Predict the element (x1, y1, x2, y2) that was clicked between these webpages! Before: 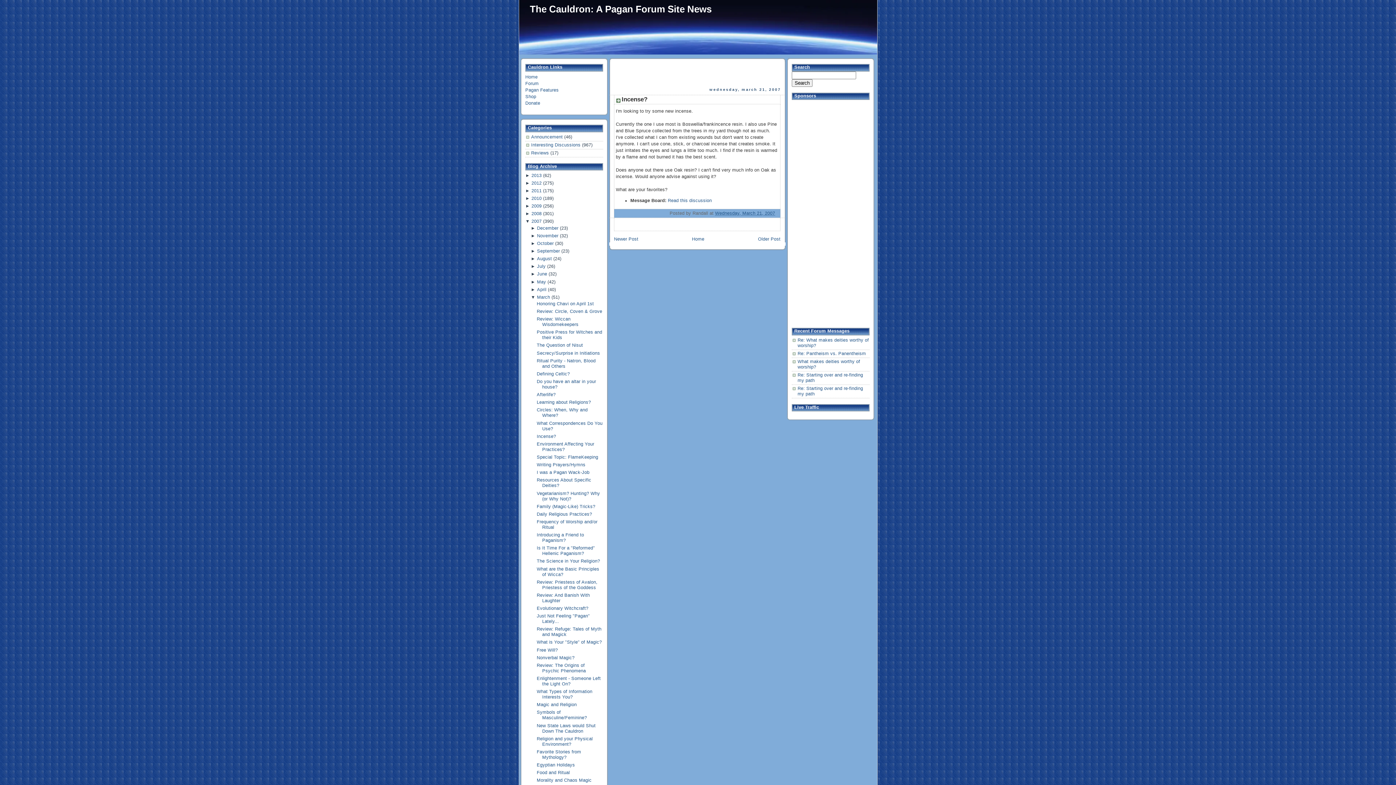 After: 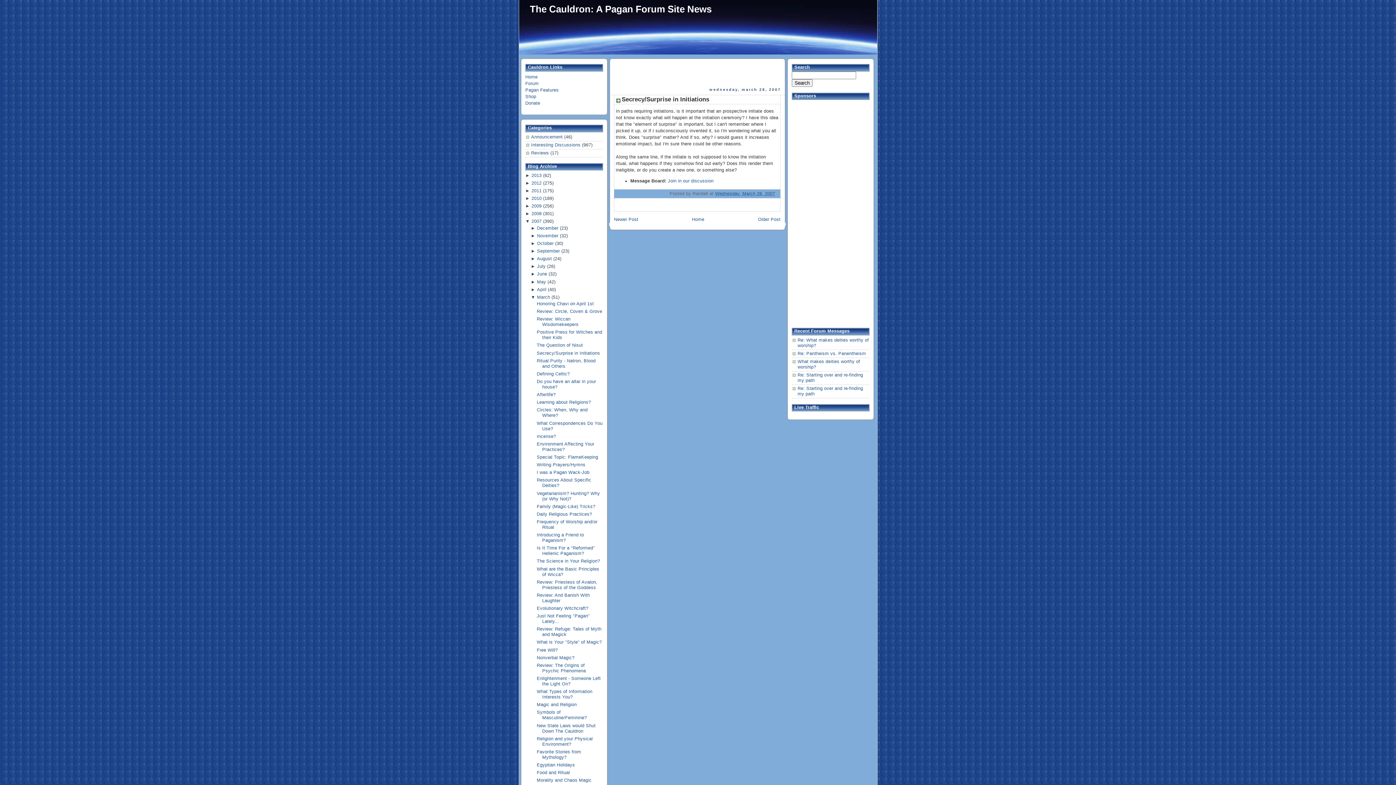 Action: label: Secrecy/Surprise in Initiations bbox: (536, 350, 600, 355)